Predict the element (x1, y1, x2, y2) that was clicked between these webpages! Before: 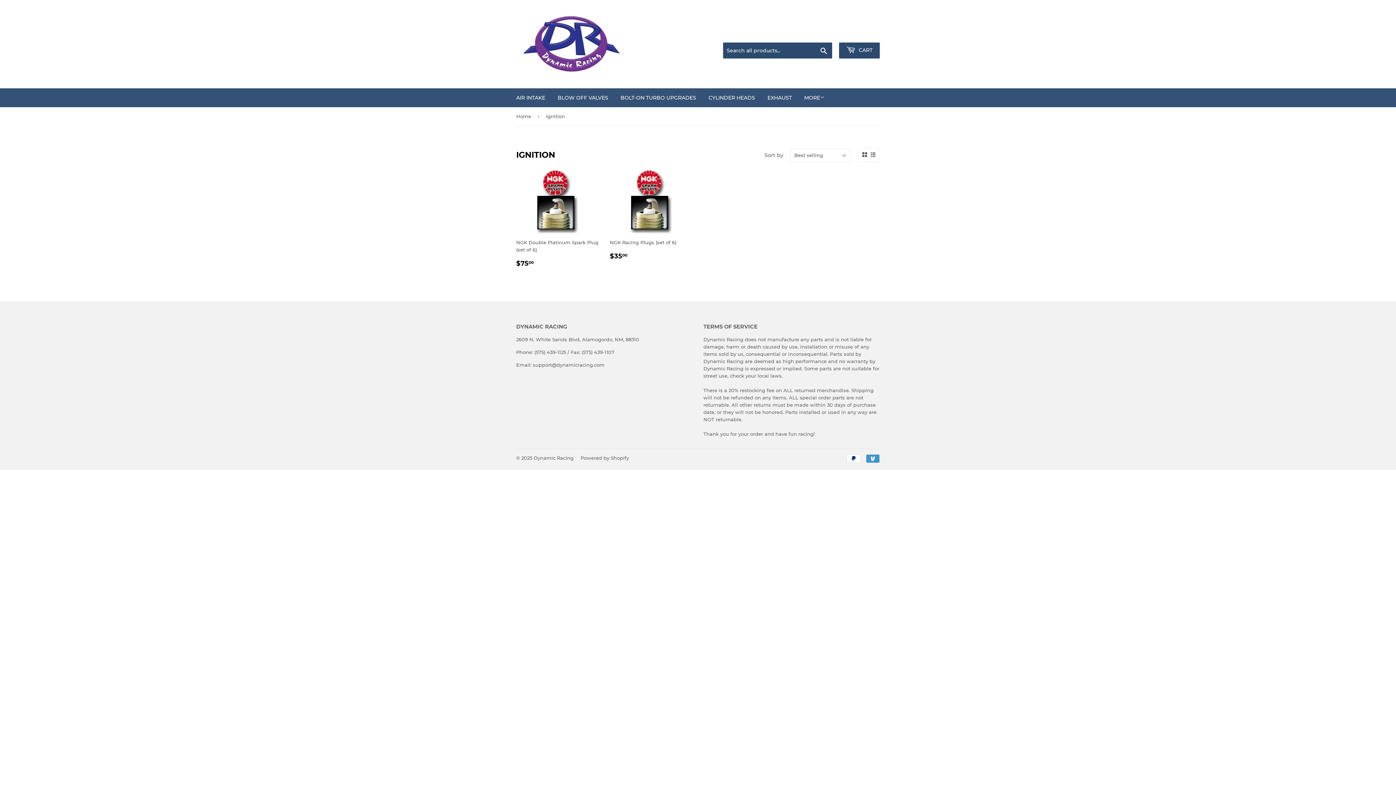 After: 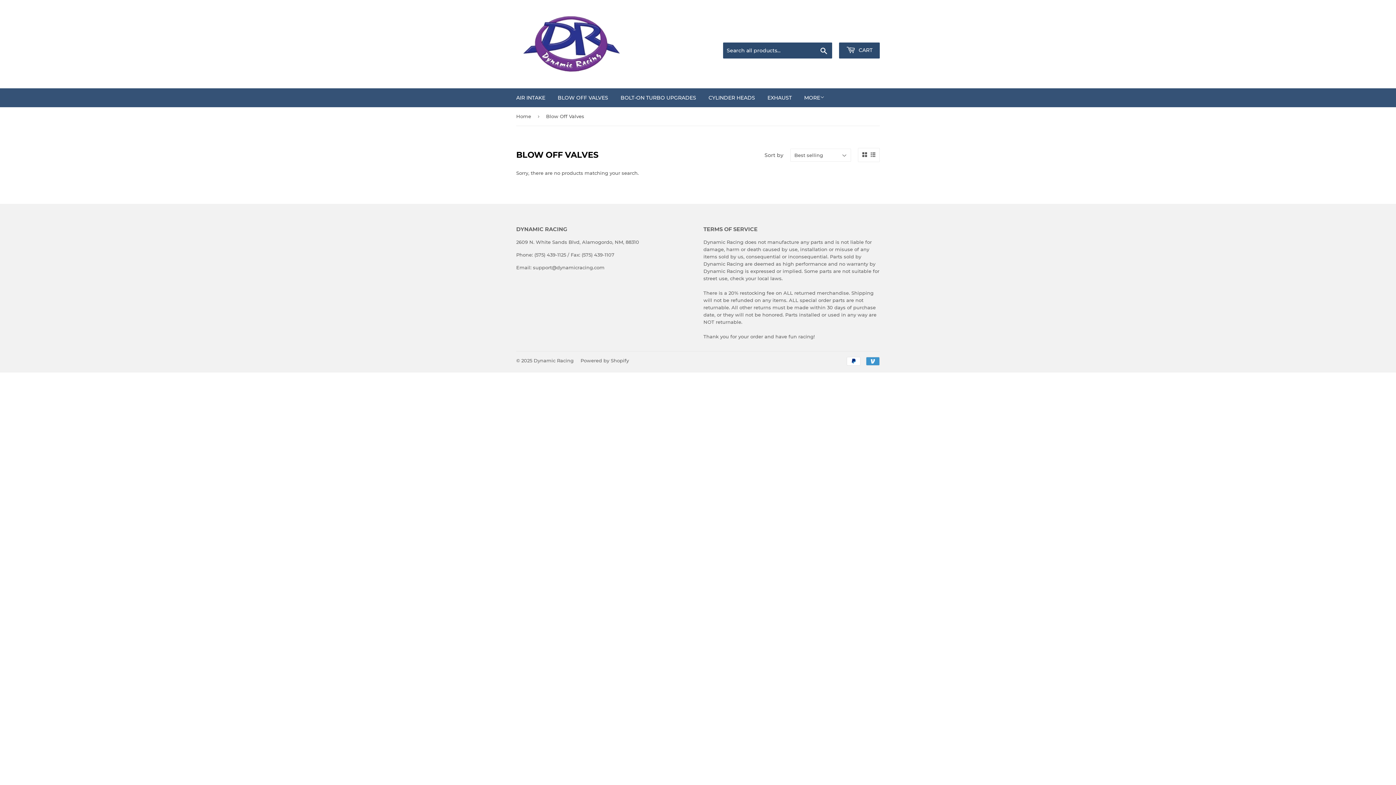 Action: label: BLOW OFF VALVES bbox: (552, 88, 613, 107)